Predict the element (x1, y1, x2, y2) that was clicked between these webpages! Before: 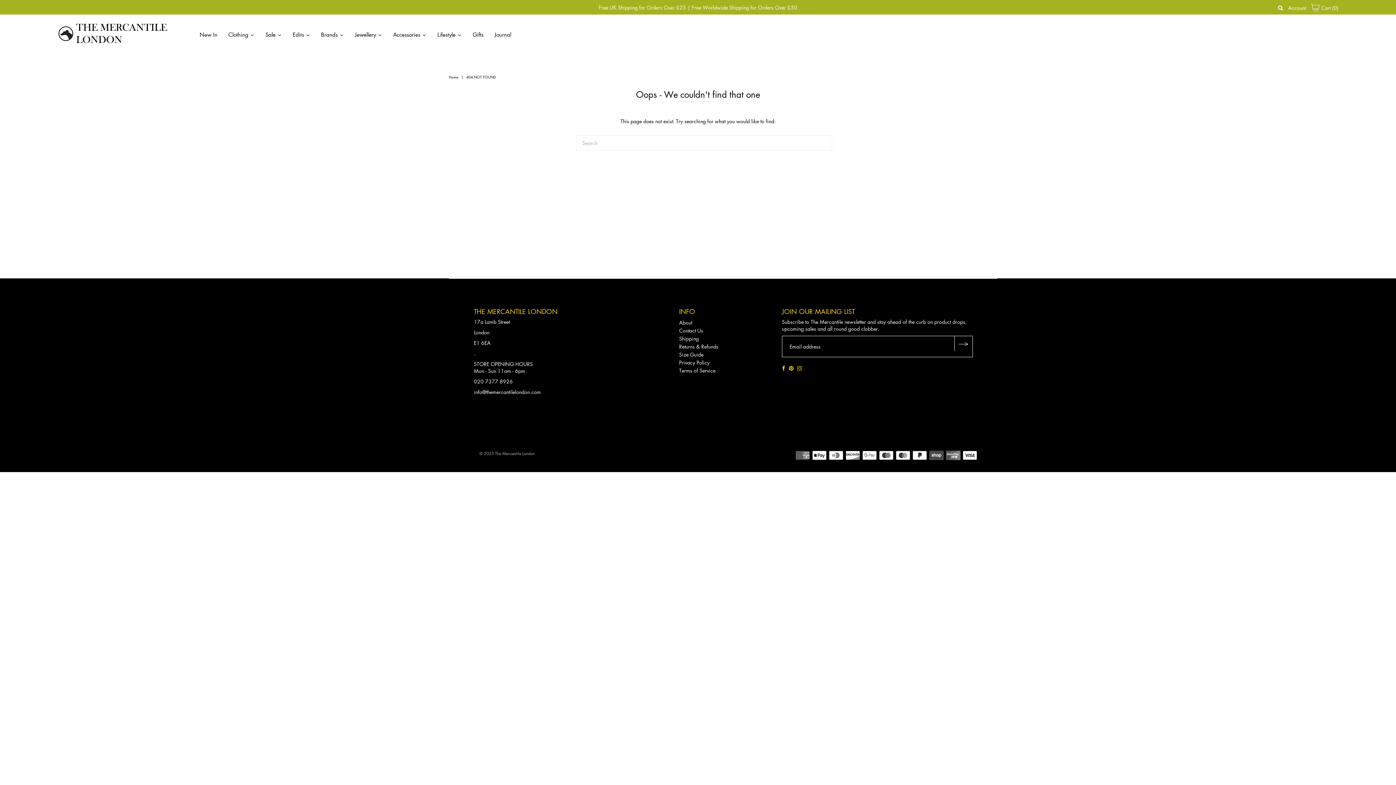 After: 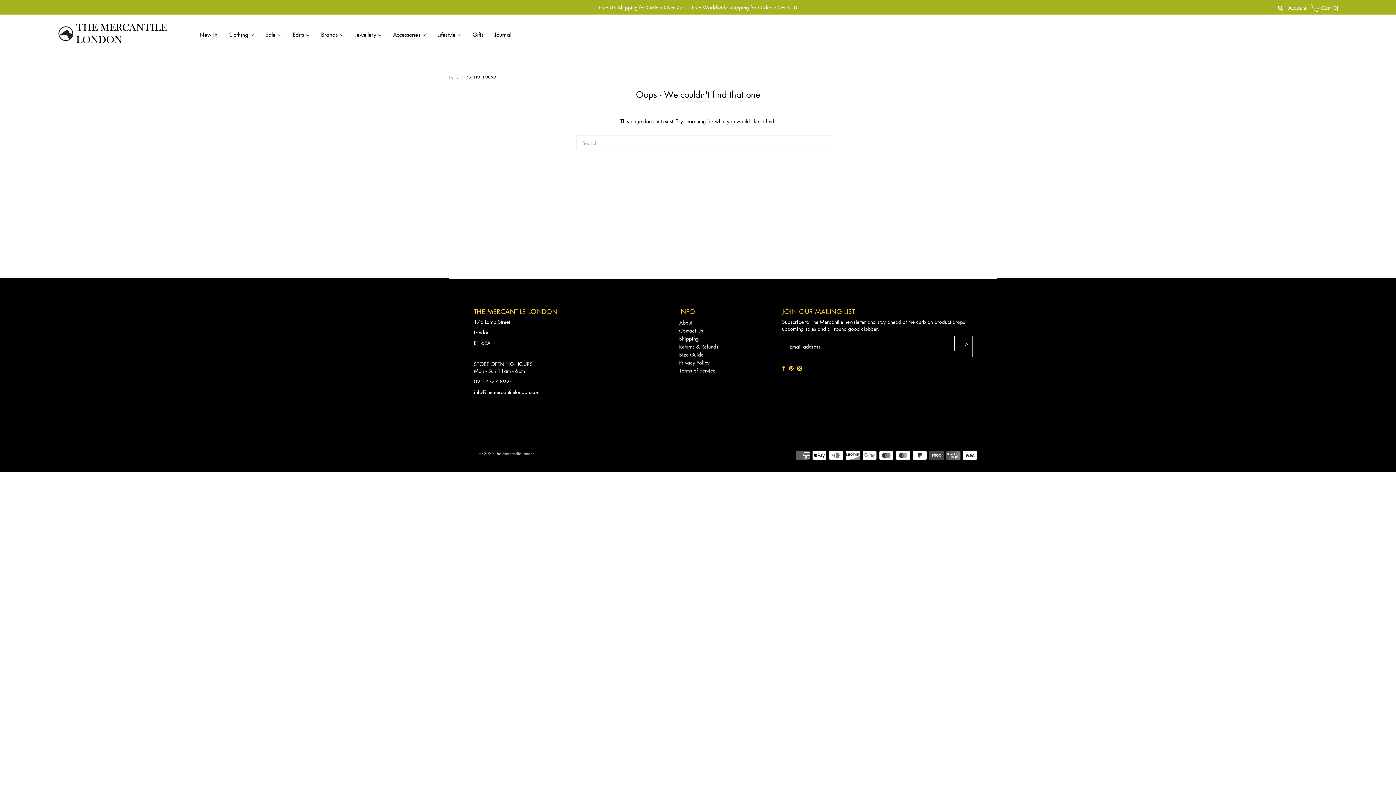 Action: bbox: (782, 363, 785, 373)